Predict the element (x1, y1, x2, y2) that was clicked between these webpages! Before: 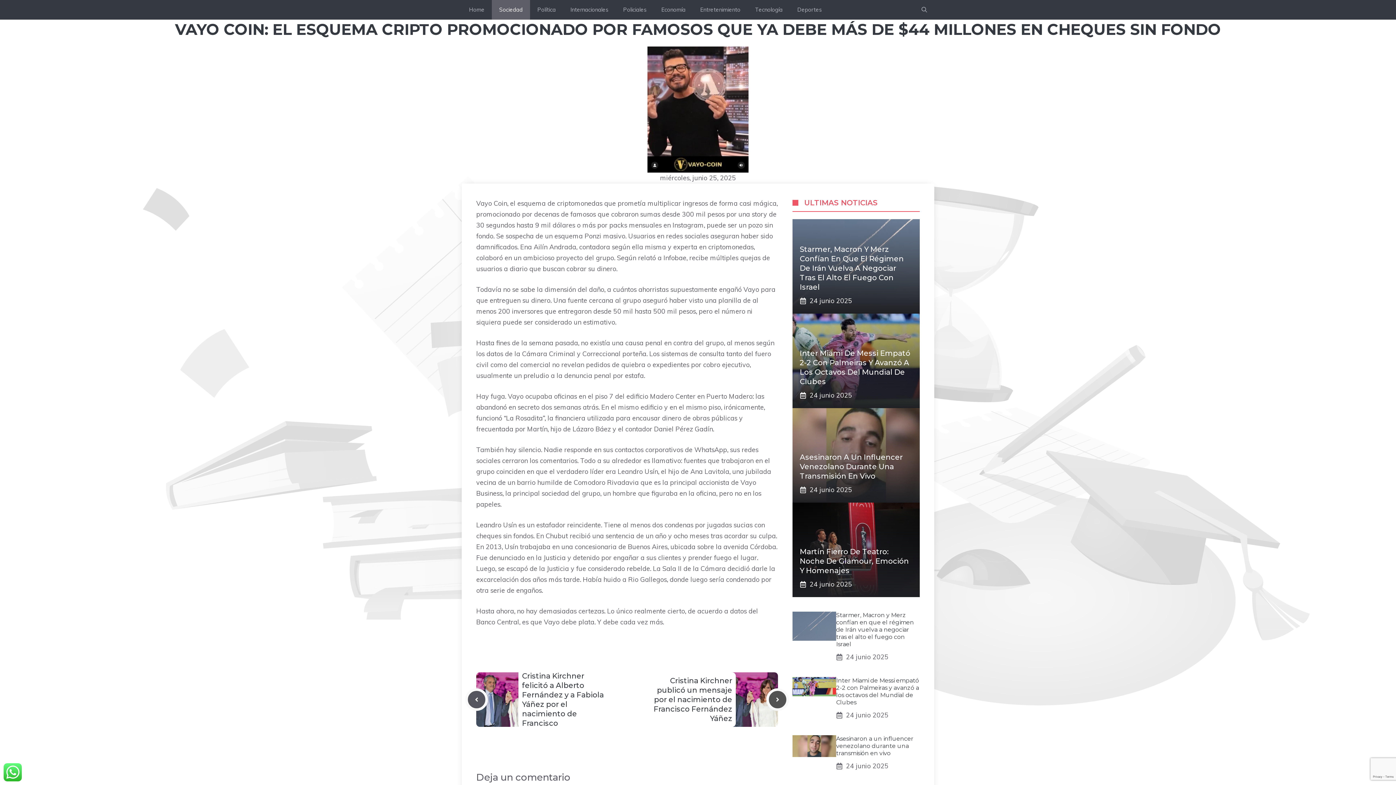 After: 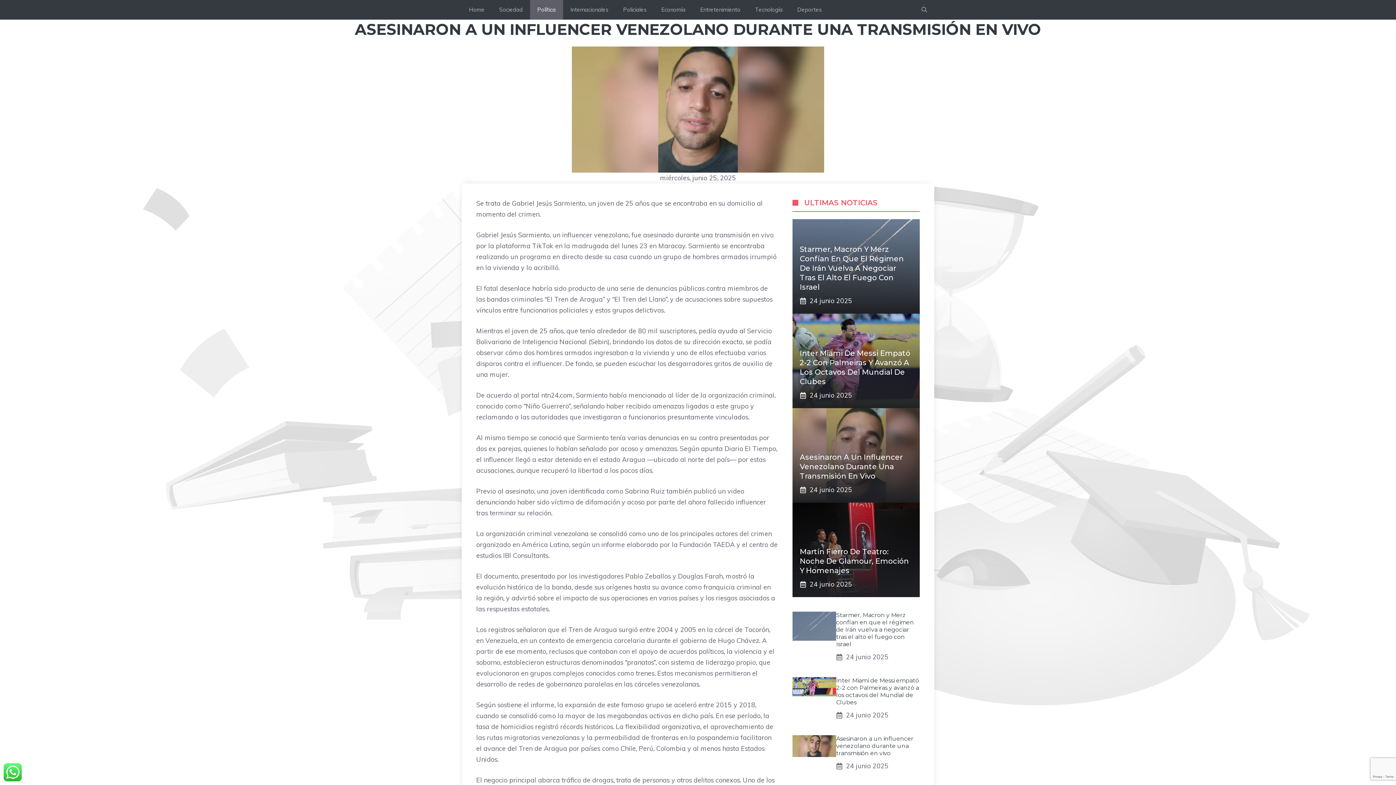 Action: bbox: (836, 735, 913, 757) label: Asesinaron a un influencer venezolano durante una transmisión en vivo